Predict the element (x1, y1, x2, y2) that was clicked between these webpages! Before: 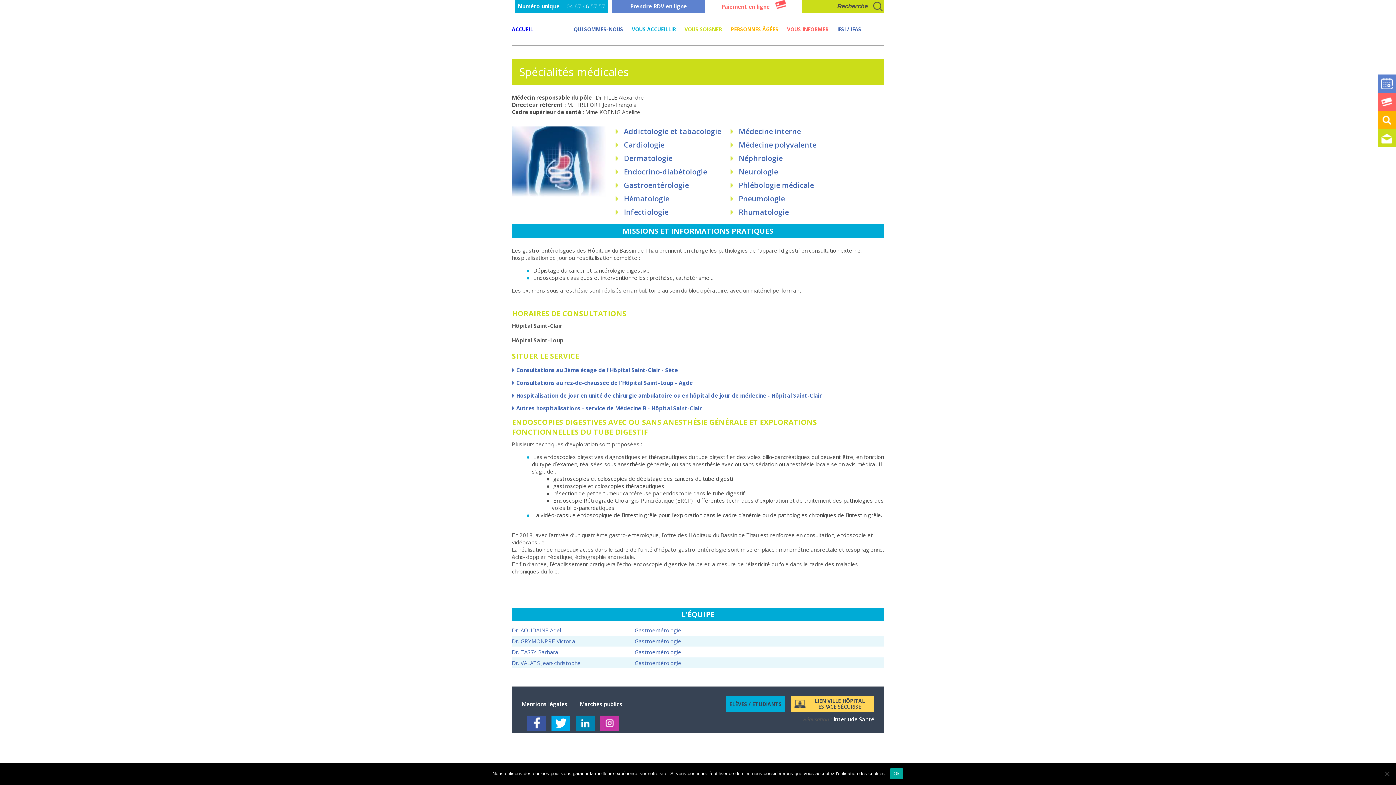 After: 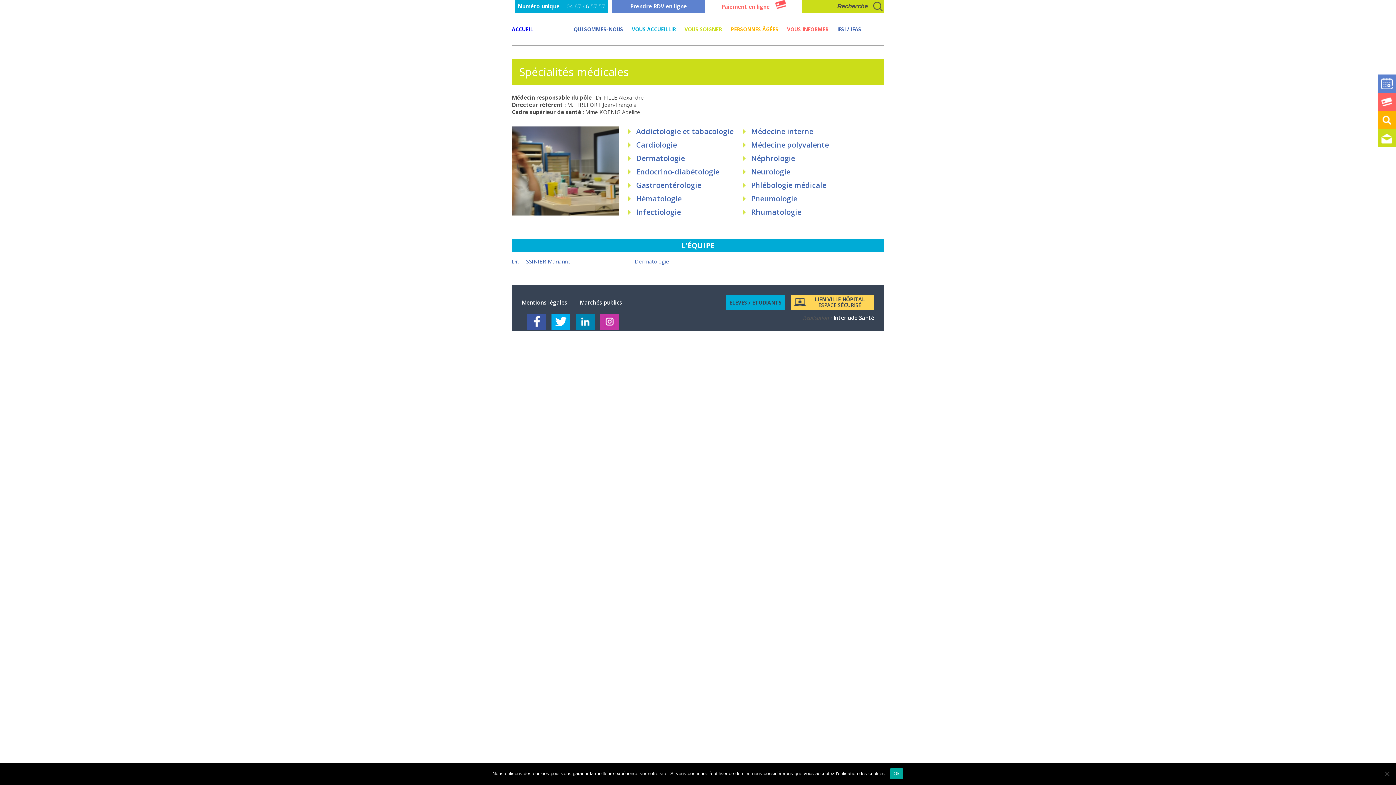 Action: bbox: (615, 153, 672, 163) label:  Dermatologie